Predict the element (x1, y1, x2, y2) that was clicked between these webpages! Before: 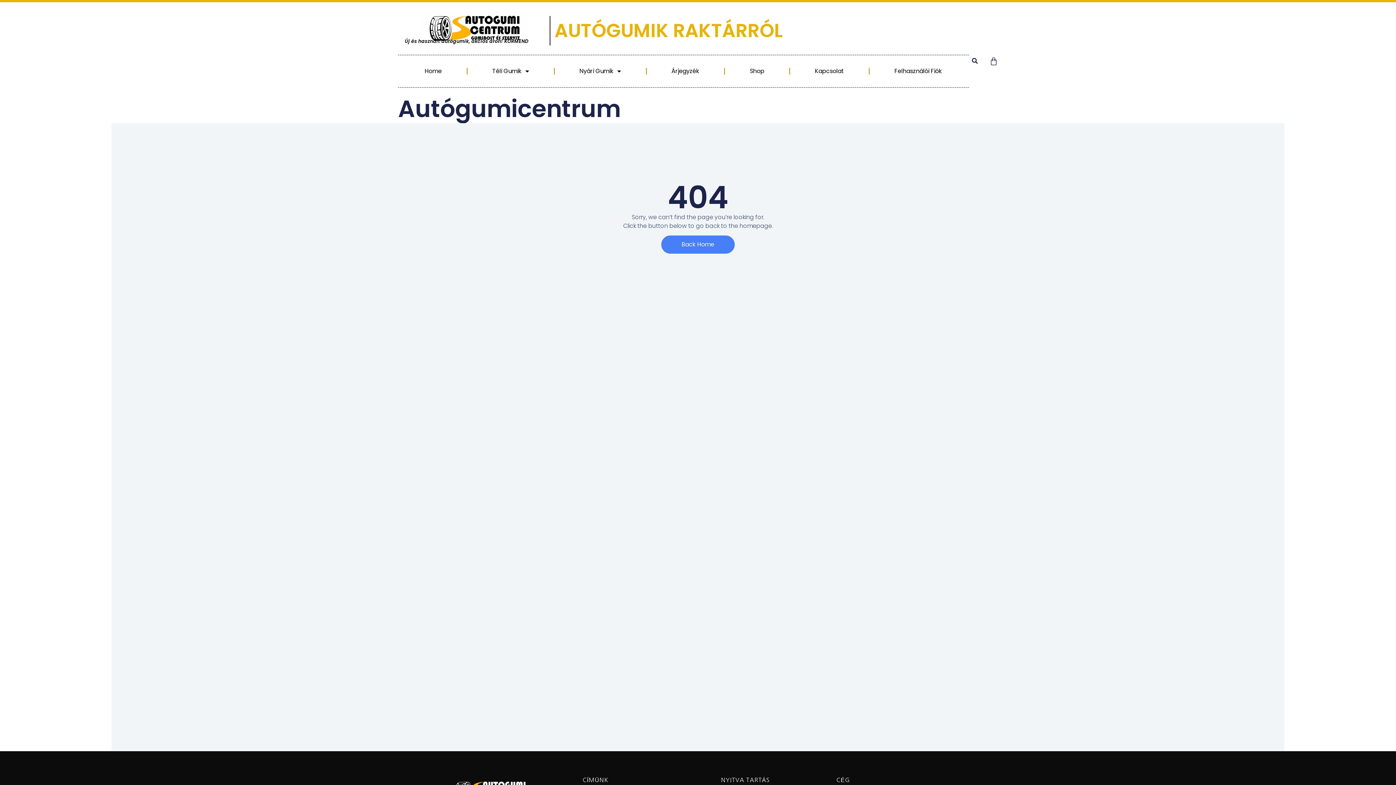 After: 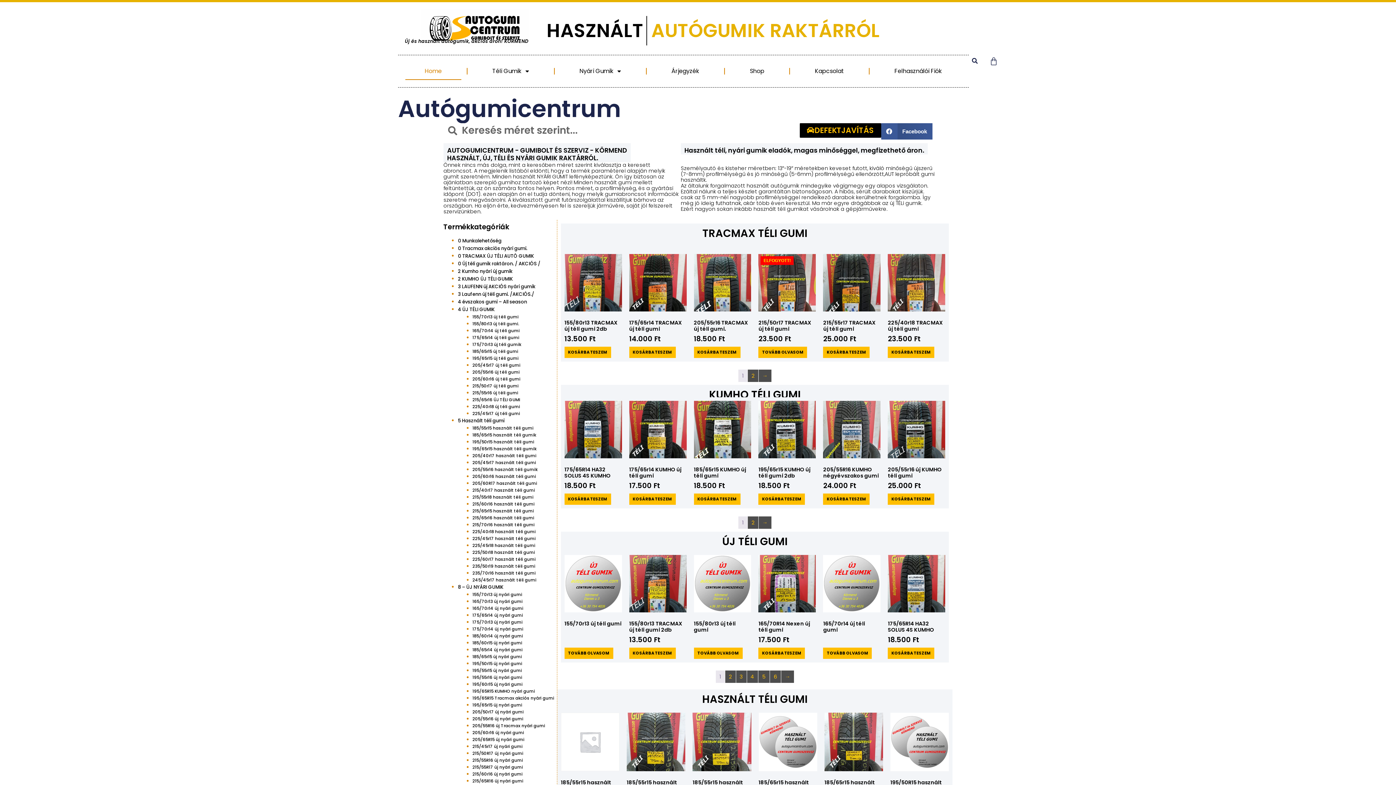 Action: bbox: (661, 235, 734, 253) label: Back Home